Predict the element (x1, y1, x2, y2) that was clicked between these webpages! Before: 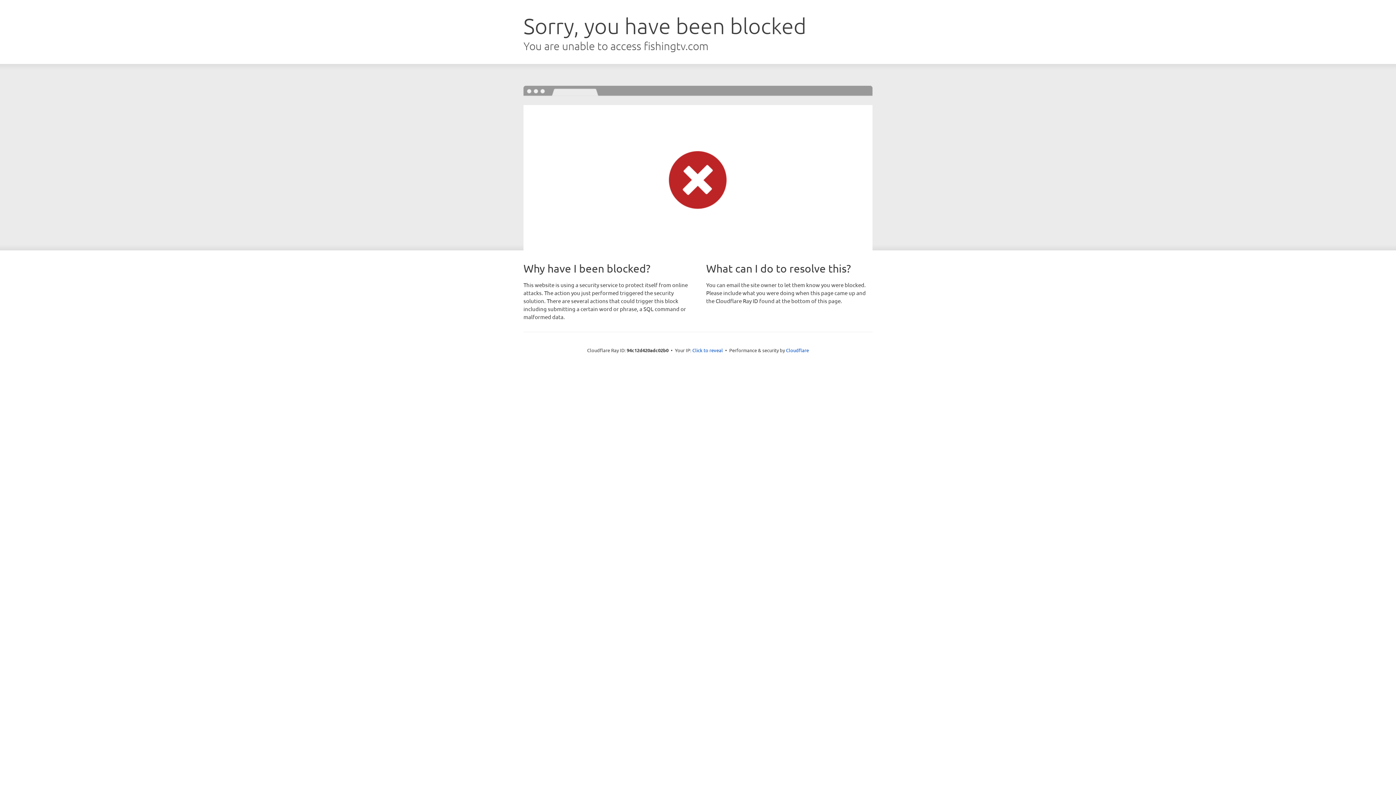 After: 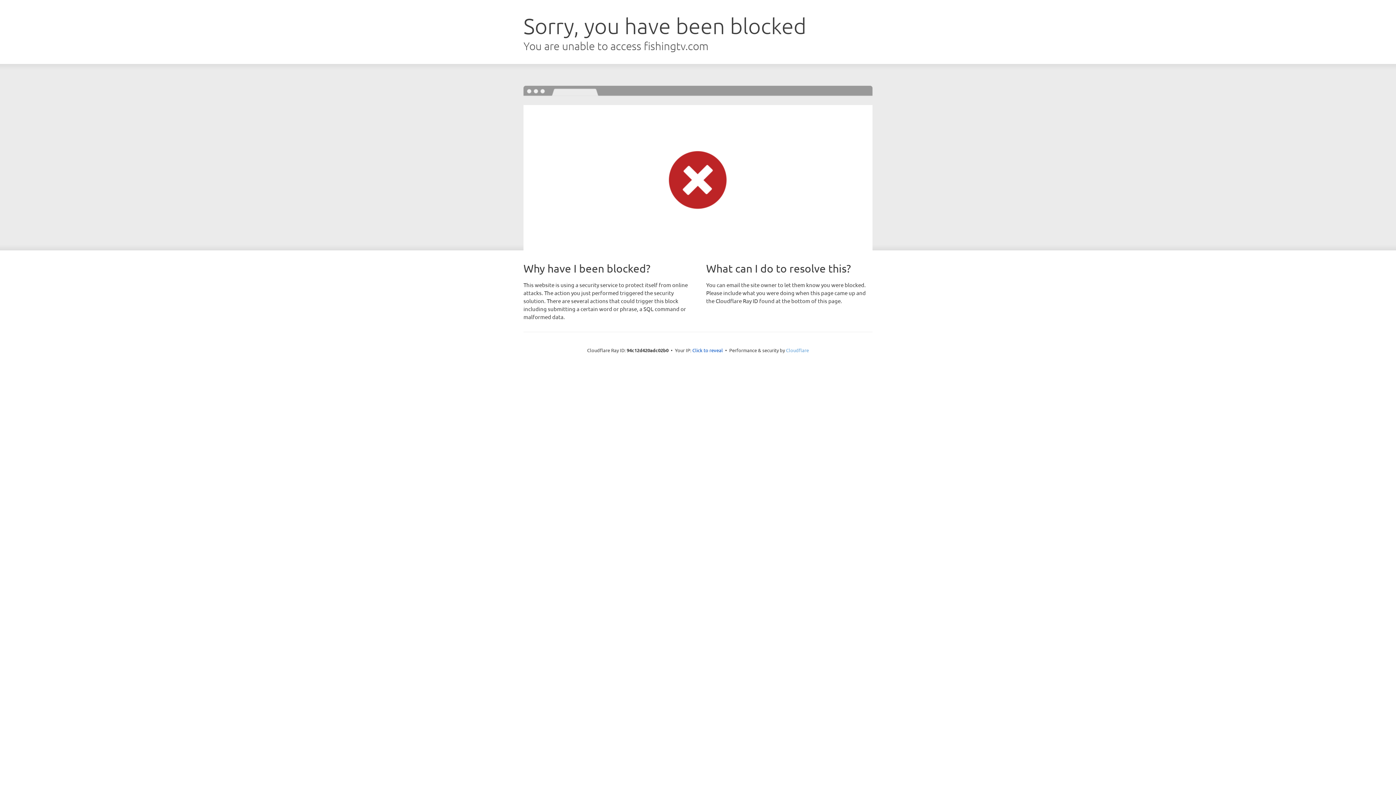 Action: bbox: (786, 347, 809, 353) label: Cloudflare